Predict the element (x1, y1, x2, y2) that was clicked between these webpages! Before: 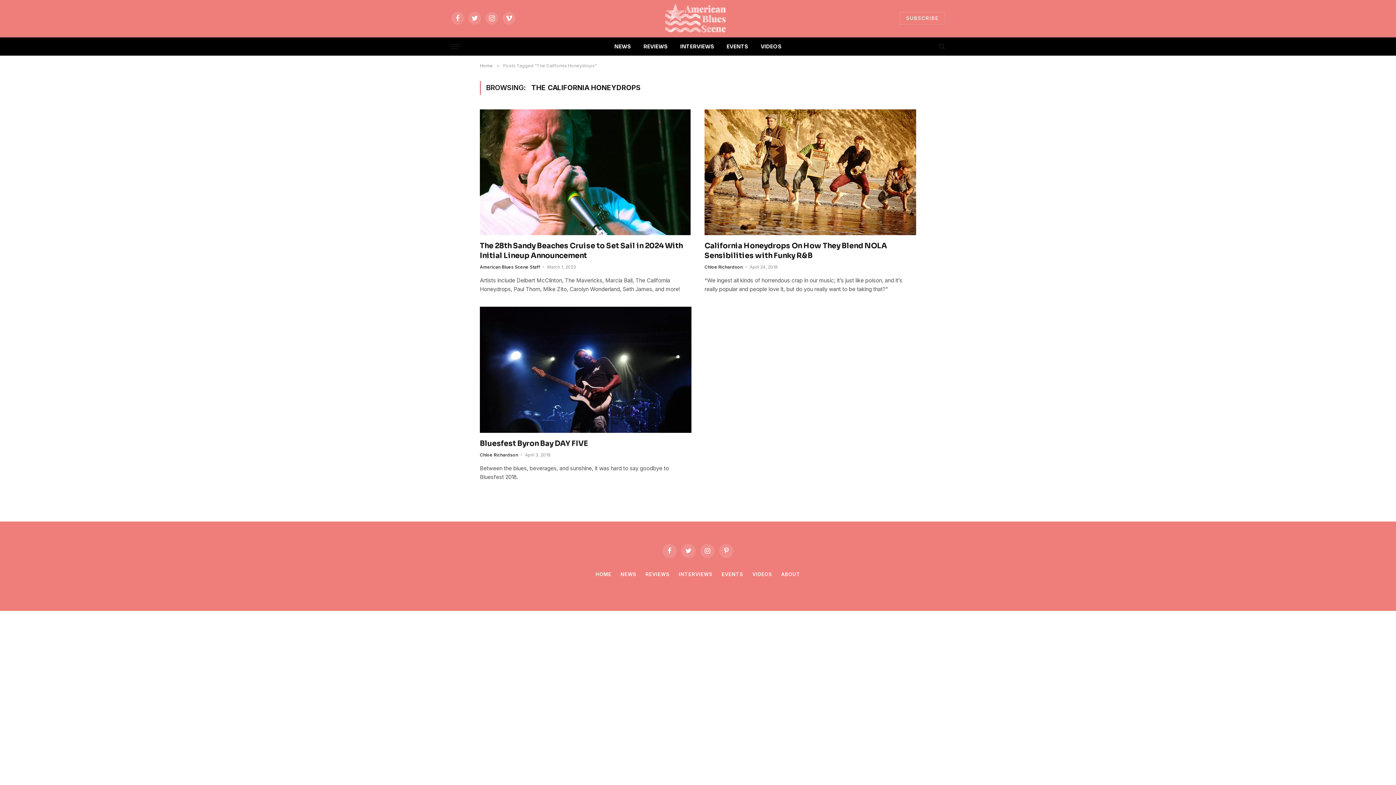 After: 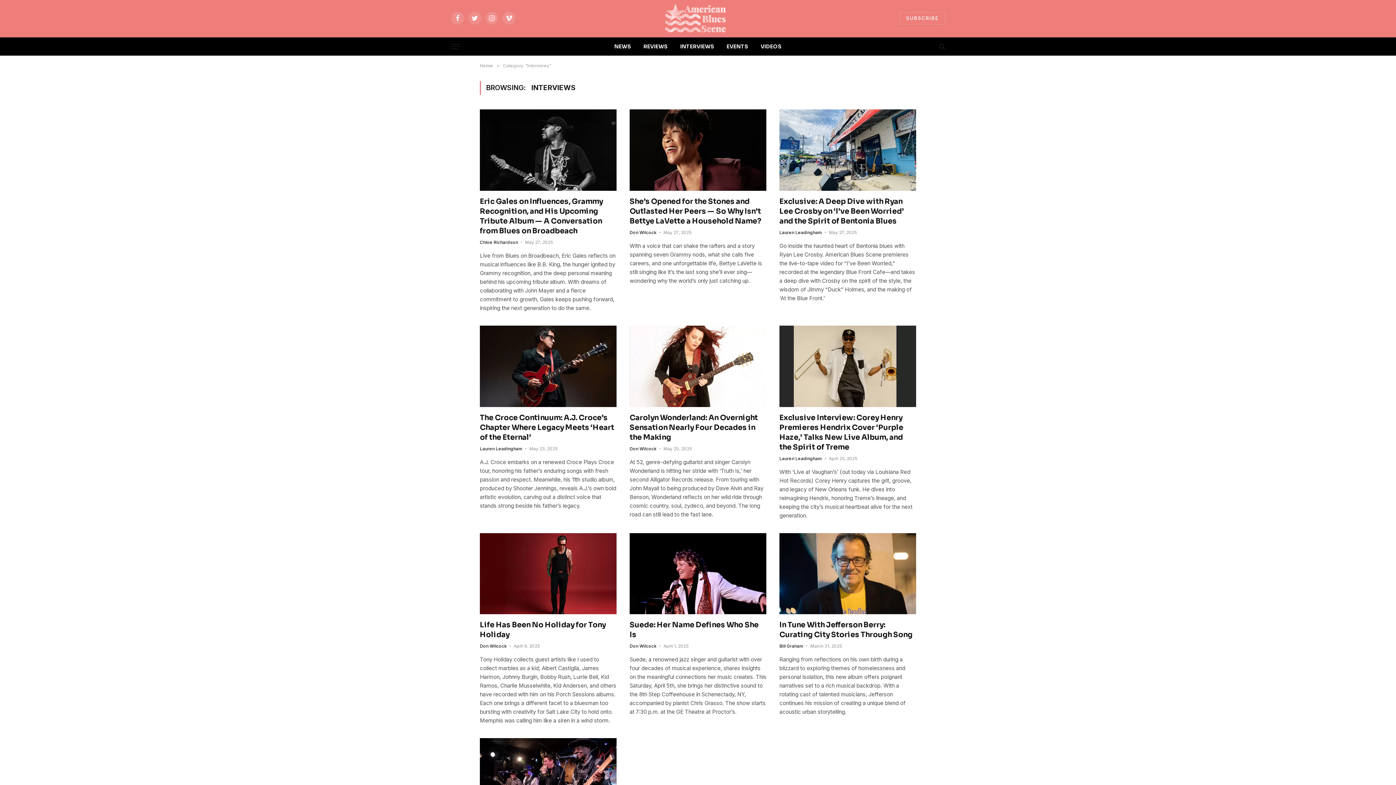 Action: label: INTERVIEWS bbox: (678, 571, 712, 577)